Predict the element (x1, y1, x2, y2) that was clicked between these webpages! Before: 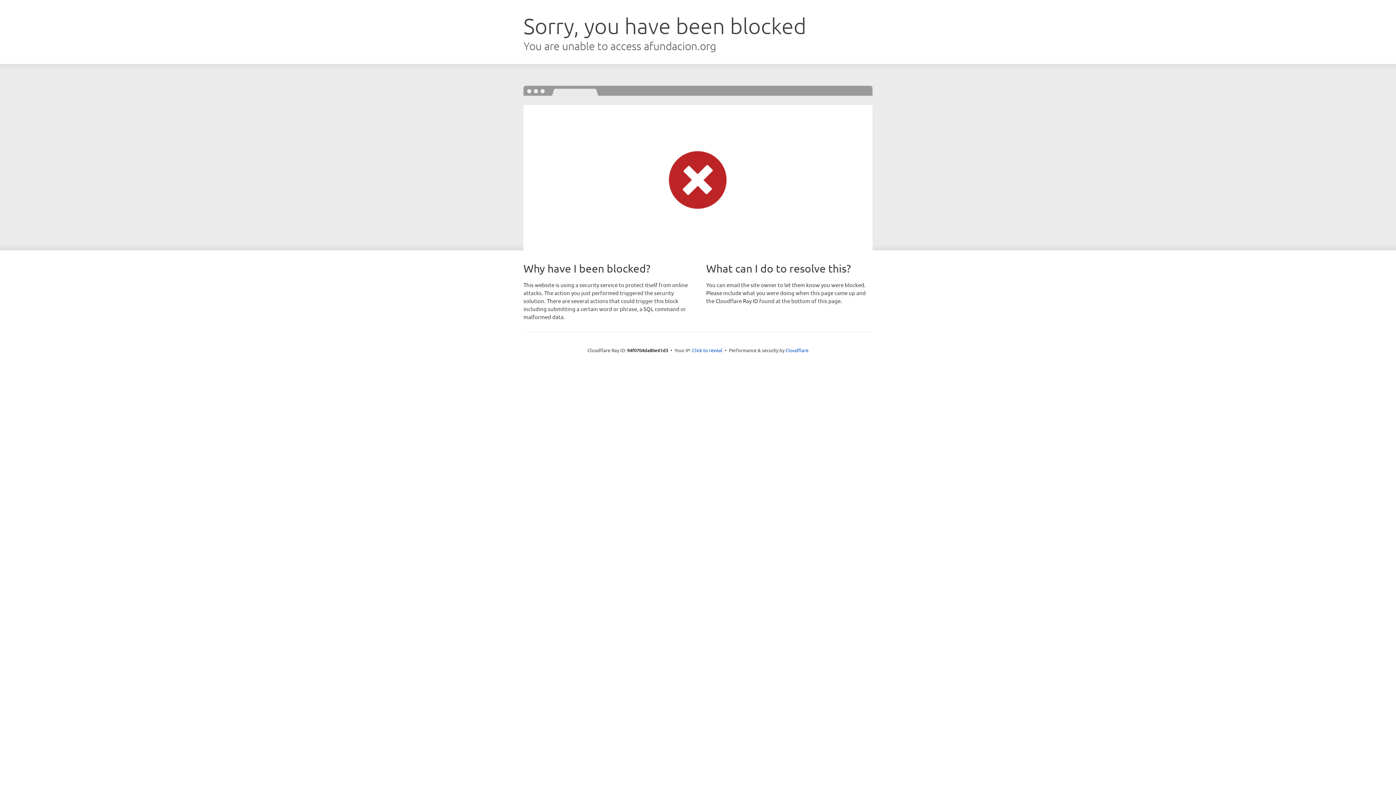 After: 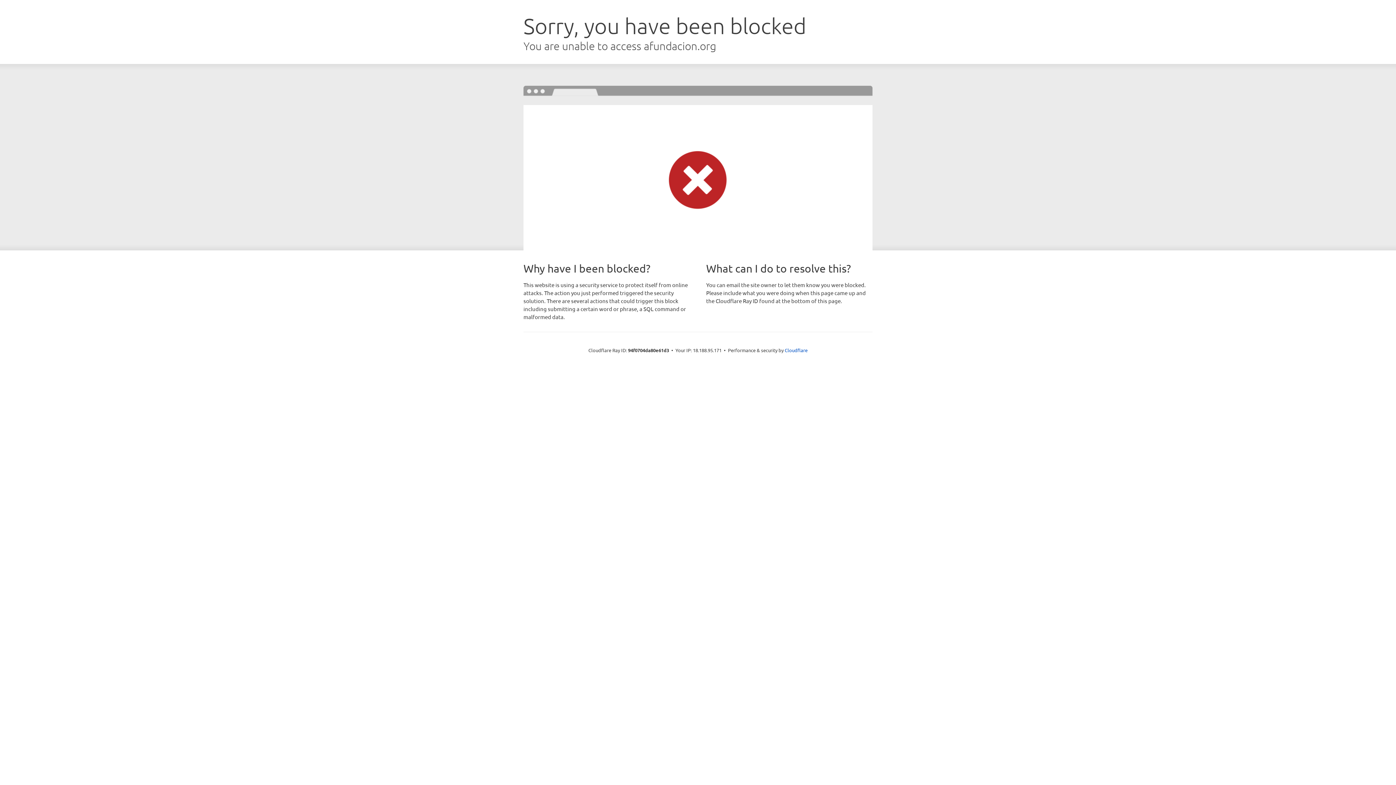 Action: bbox: (692, 346, 722, 353) label: Click to reveal